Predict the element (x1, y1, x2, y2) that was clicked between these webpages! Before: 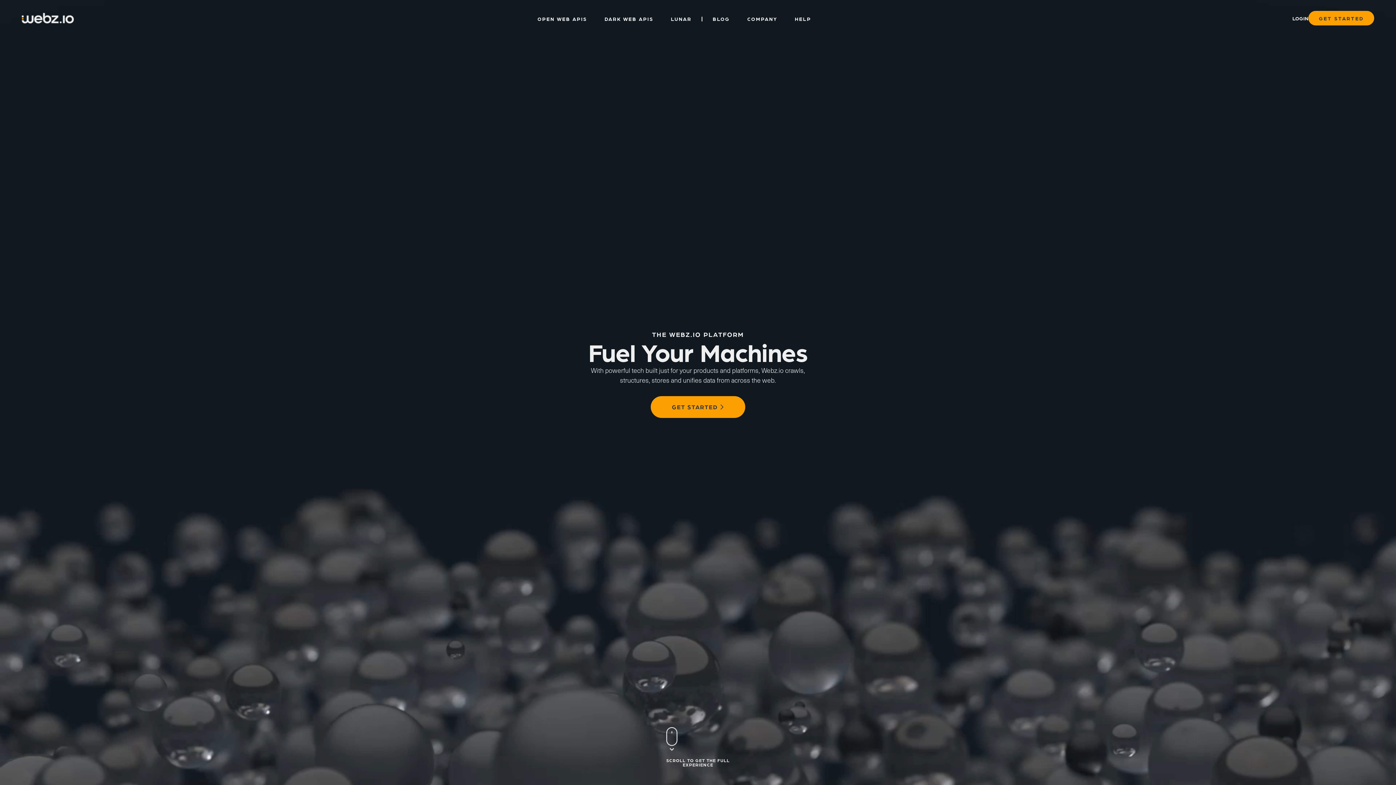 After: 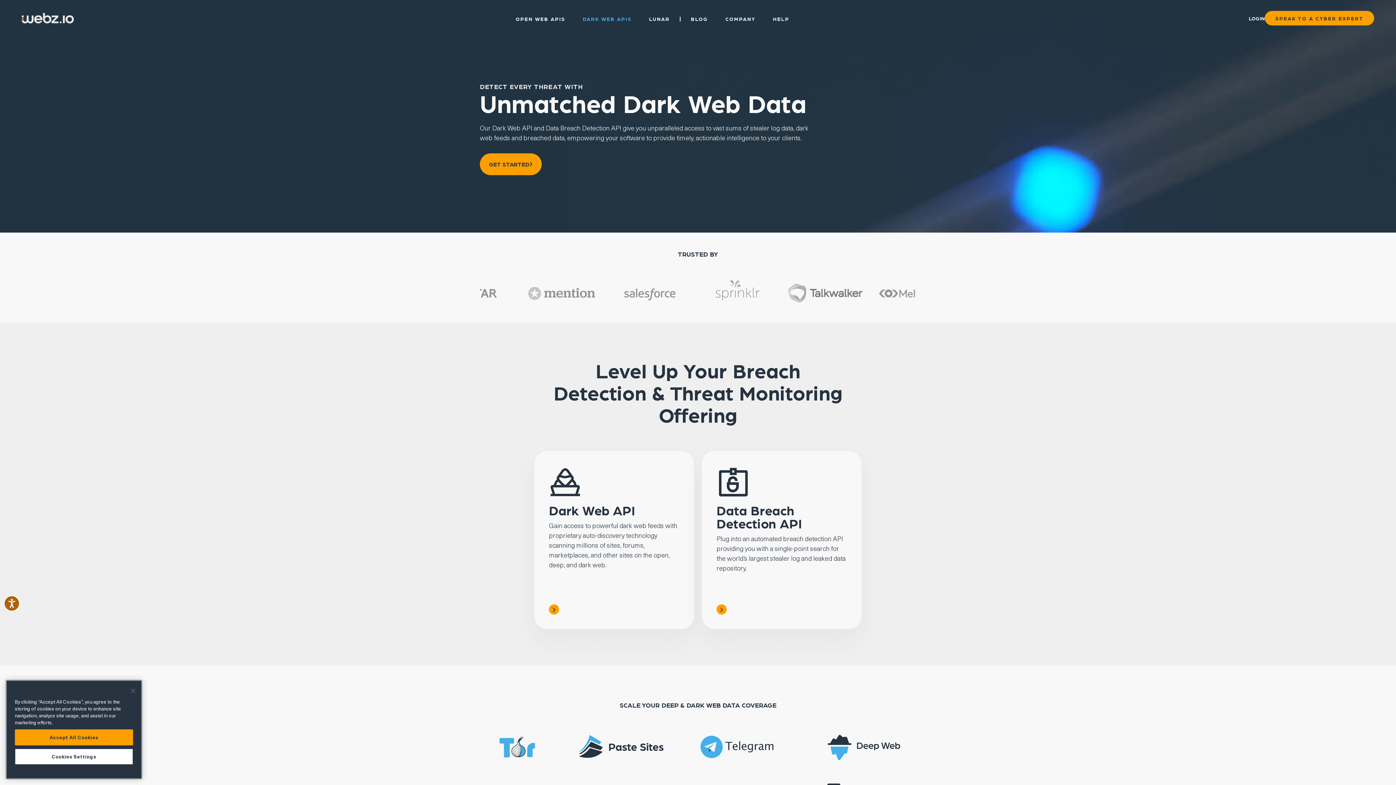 Action: label: DARK WEB APIS bbox: (597, 11, 660, 25)